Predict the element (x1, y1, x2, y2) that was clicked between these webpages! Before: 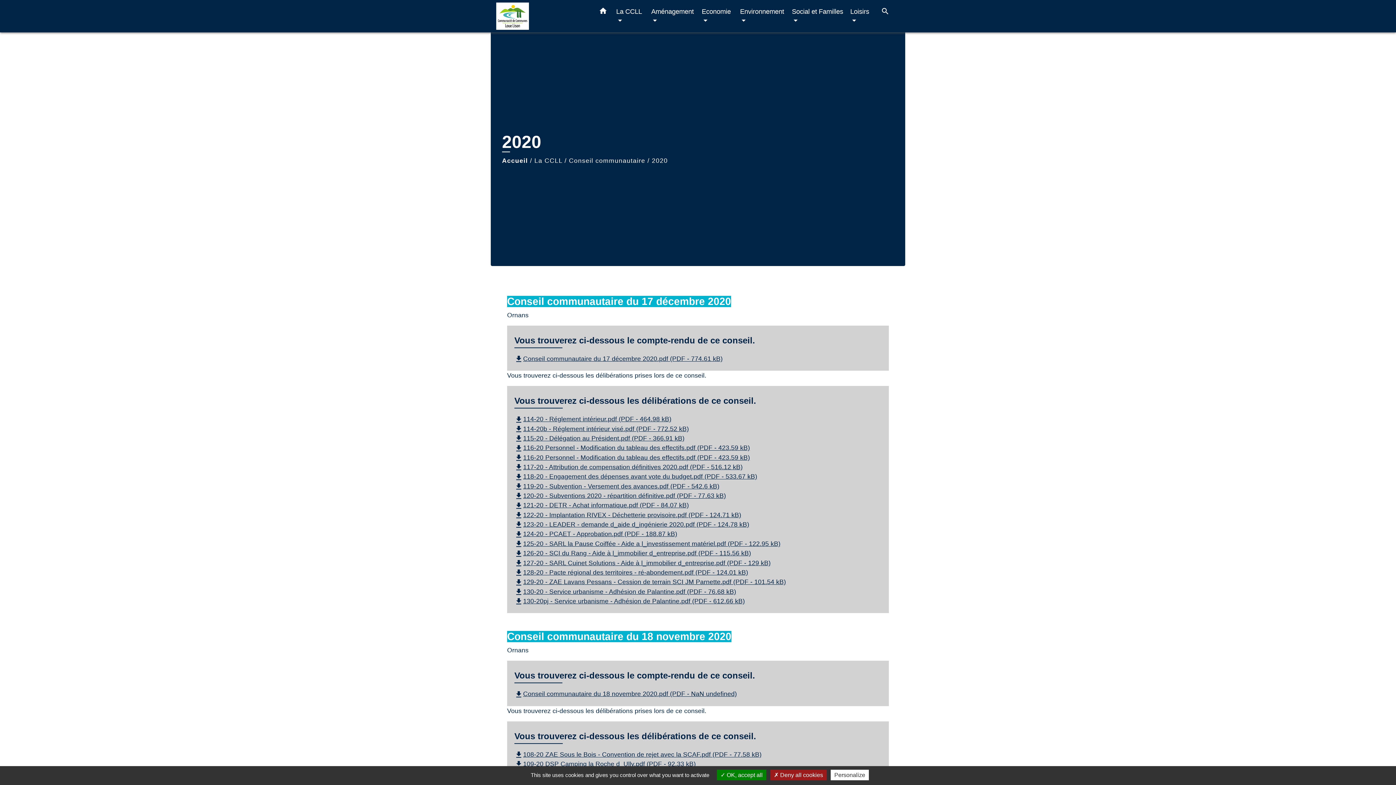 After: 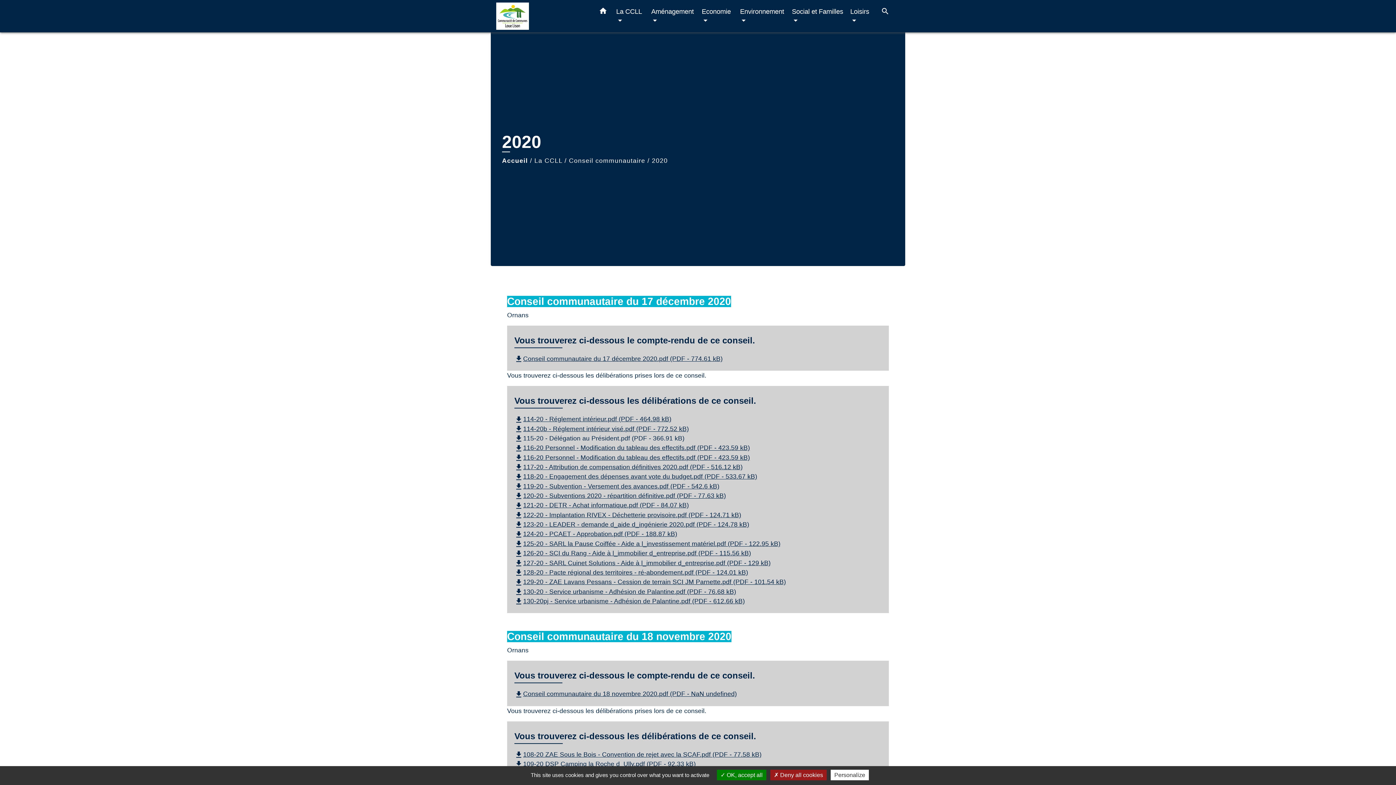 Action: bbox: (514, 434, 684, 442) label: file_download115-20 - Délégation au Président.pdf (PDF - 366.91 kB)